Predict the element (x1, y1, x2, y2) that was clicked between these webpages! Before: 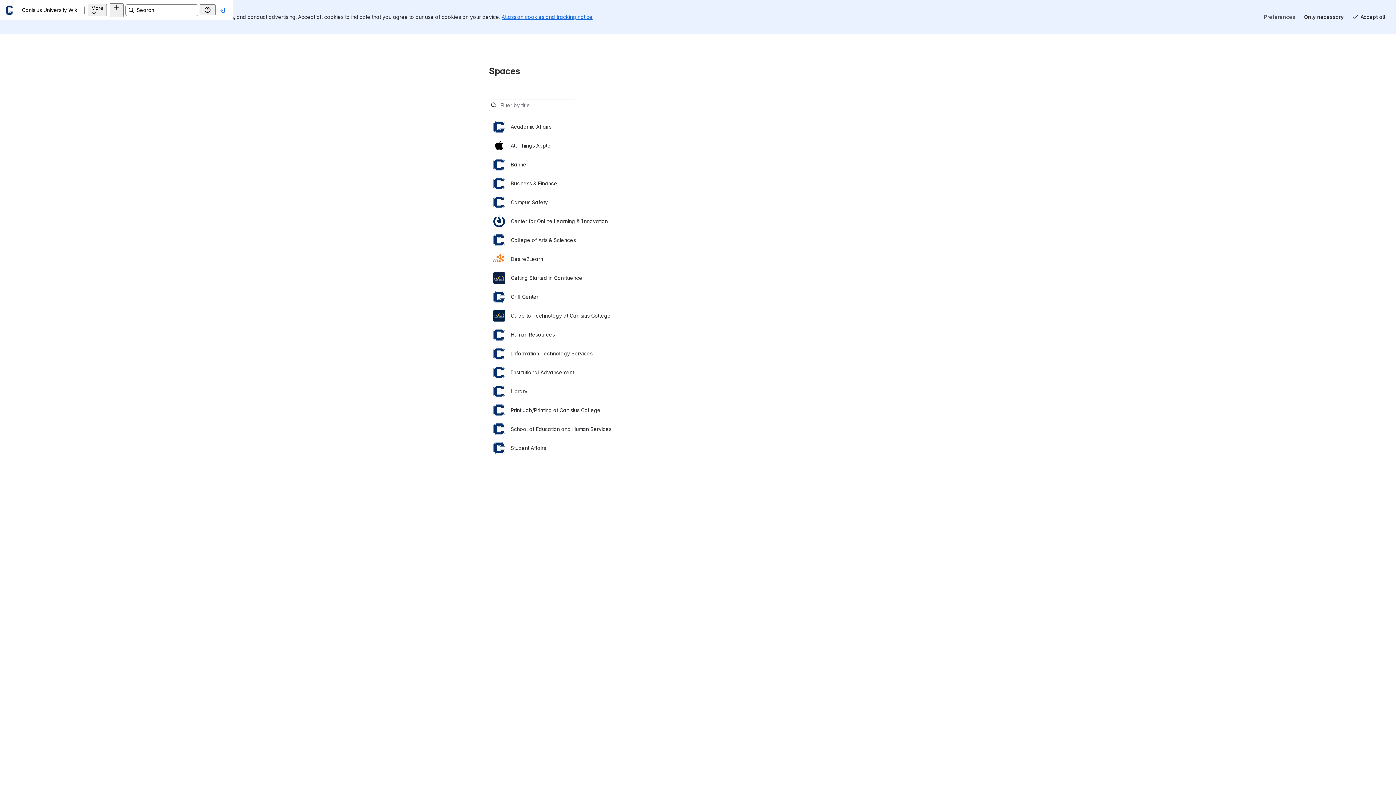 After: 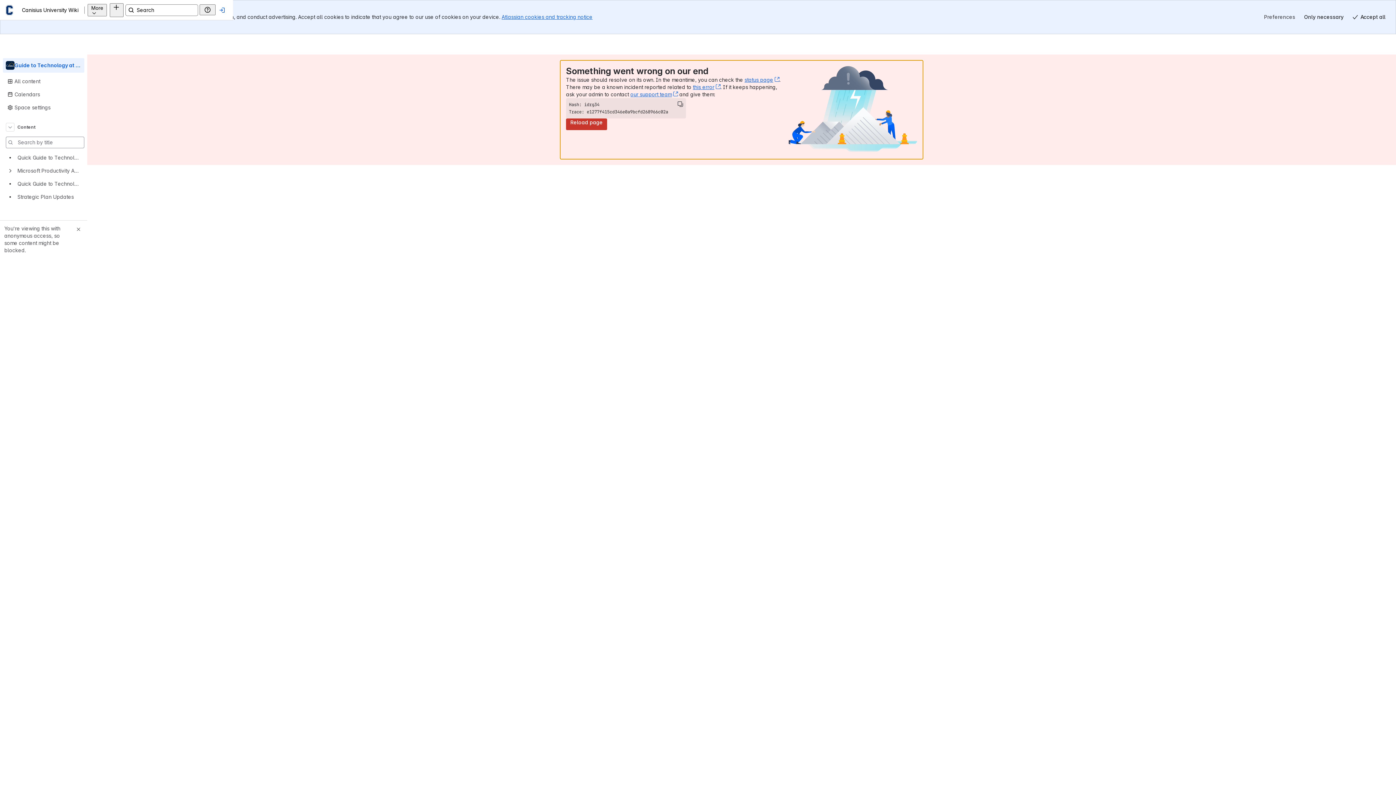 Action: label: Guide to Technology at Canisius College bbox: (493, 272, 903, 291)